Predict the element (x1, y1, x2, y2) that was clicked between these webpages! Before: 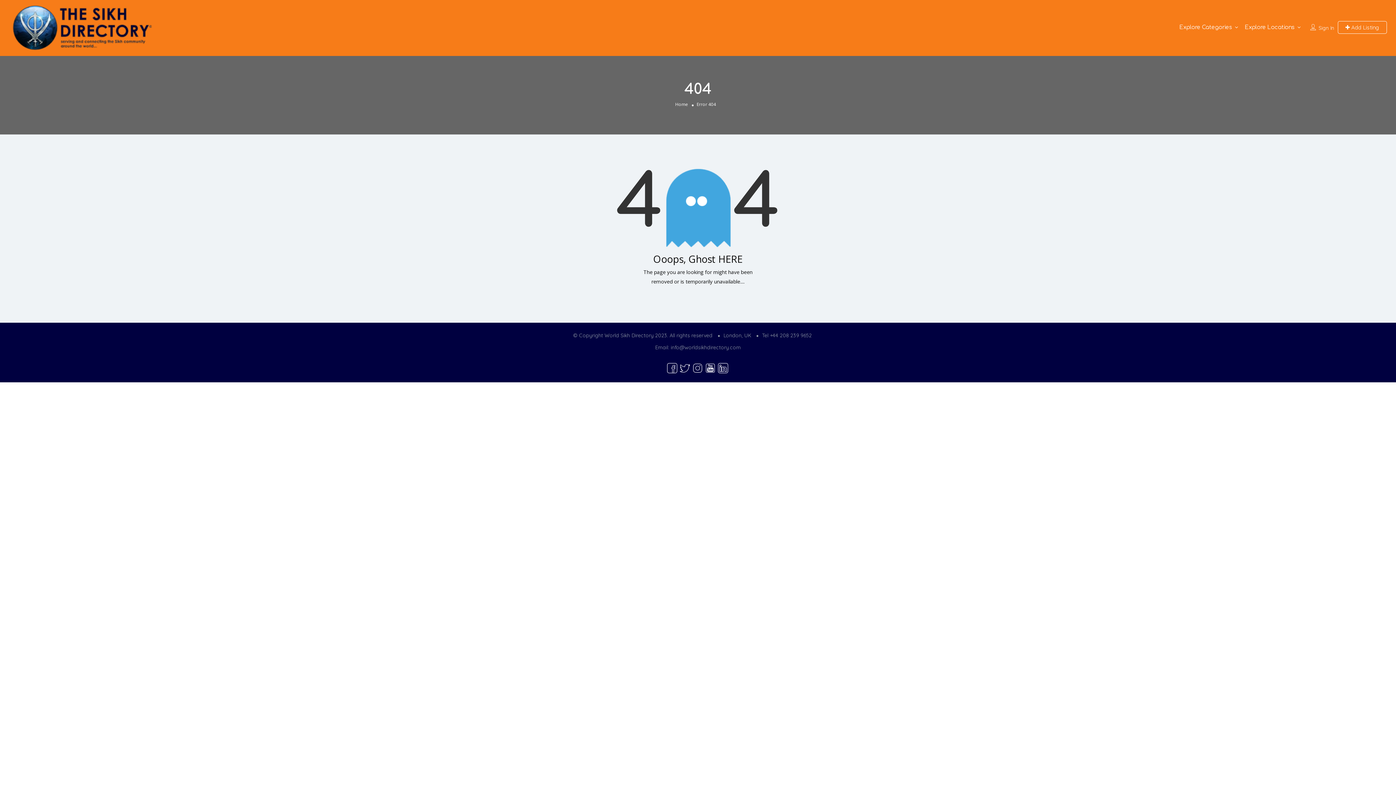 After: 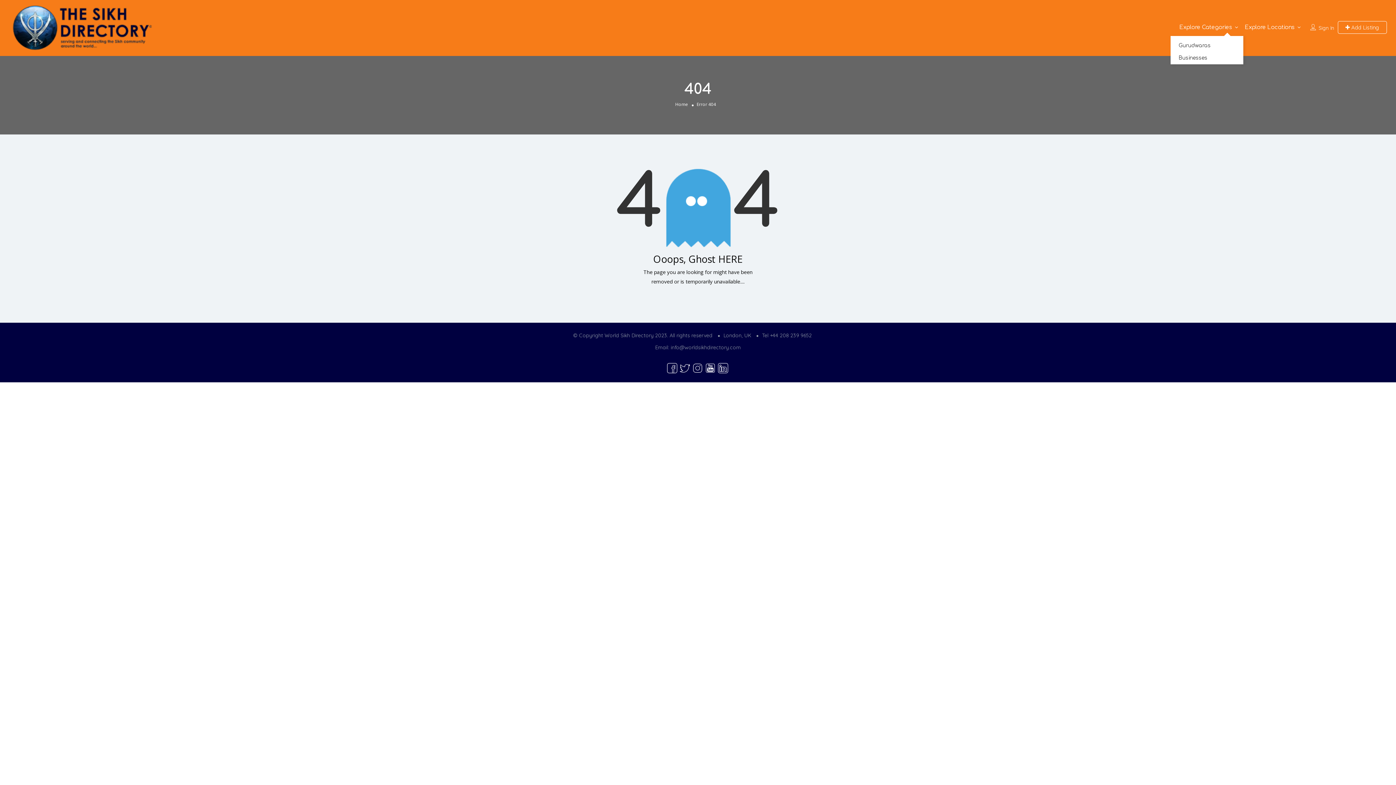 Action: bbox: (1179, 24, 1232, 30) label: Explore Categories